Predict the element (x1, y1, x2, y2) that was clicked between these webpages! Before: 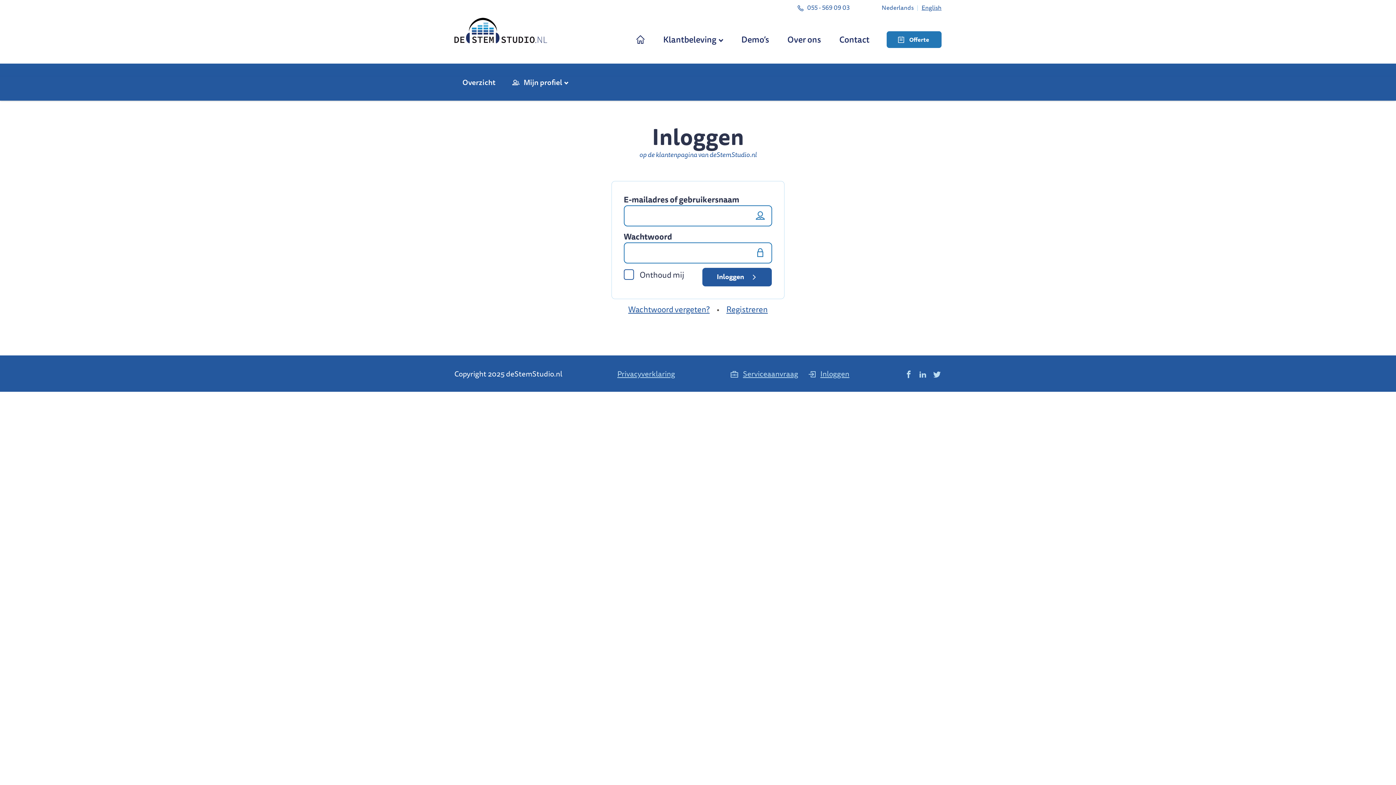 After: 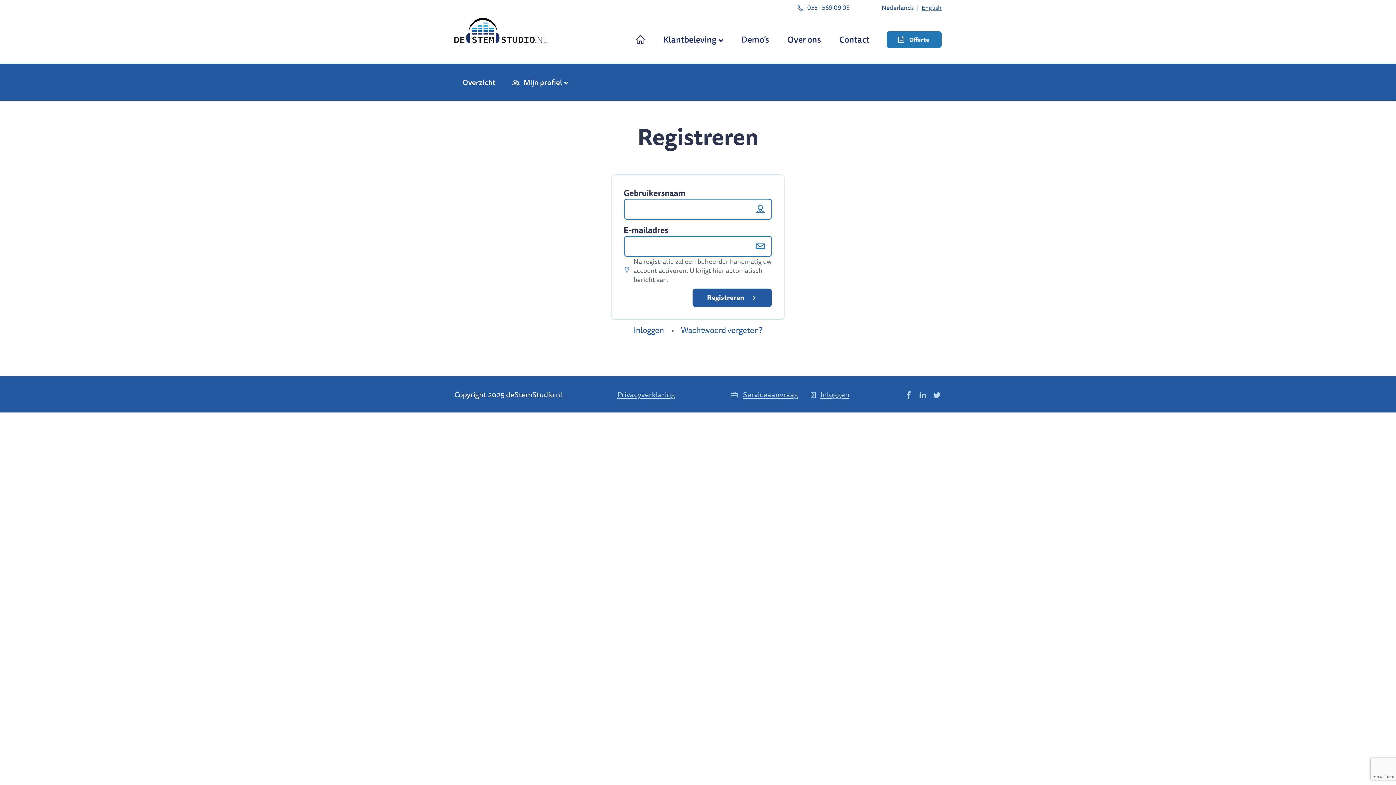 Action: label: Registreren bbox: (726, 302, 768, 315)